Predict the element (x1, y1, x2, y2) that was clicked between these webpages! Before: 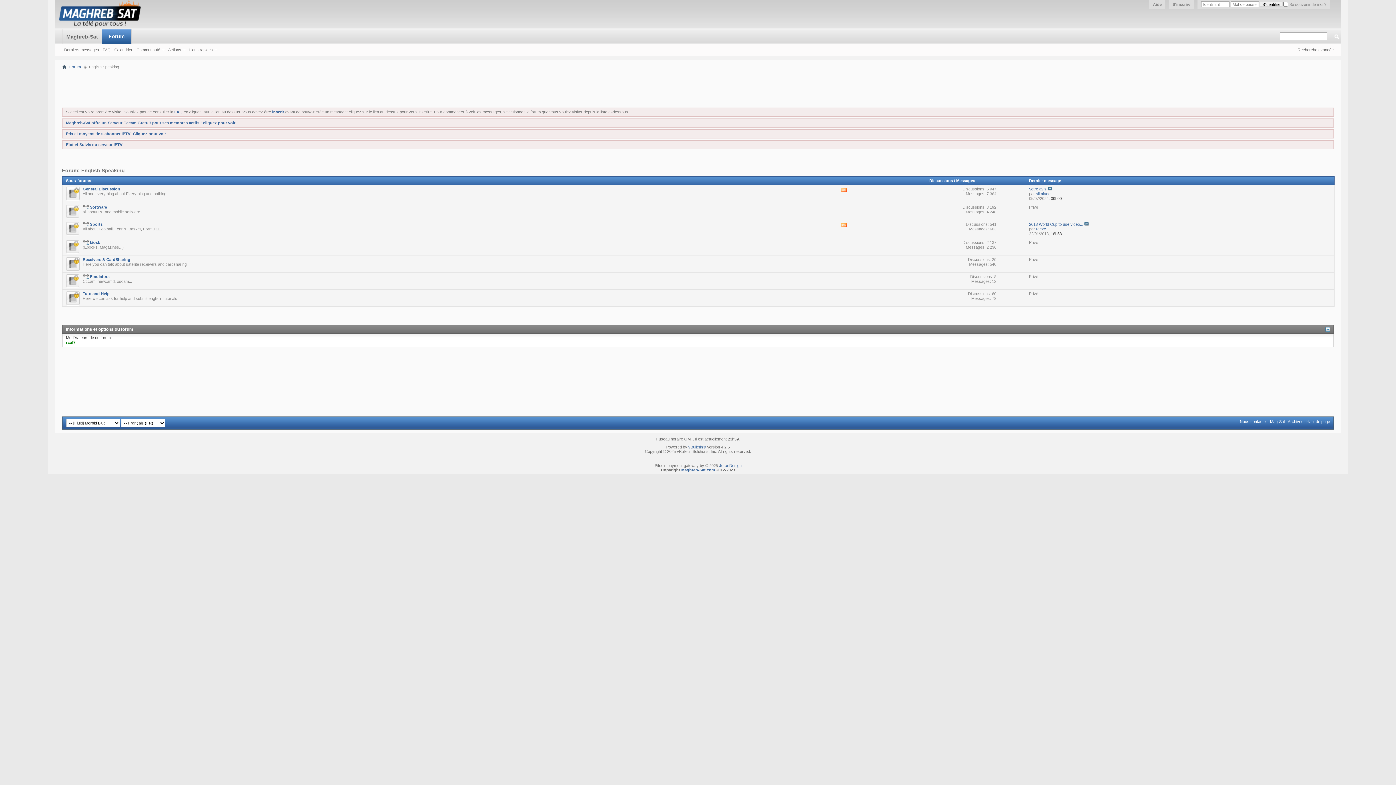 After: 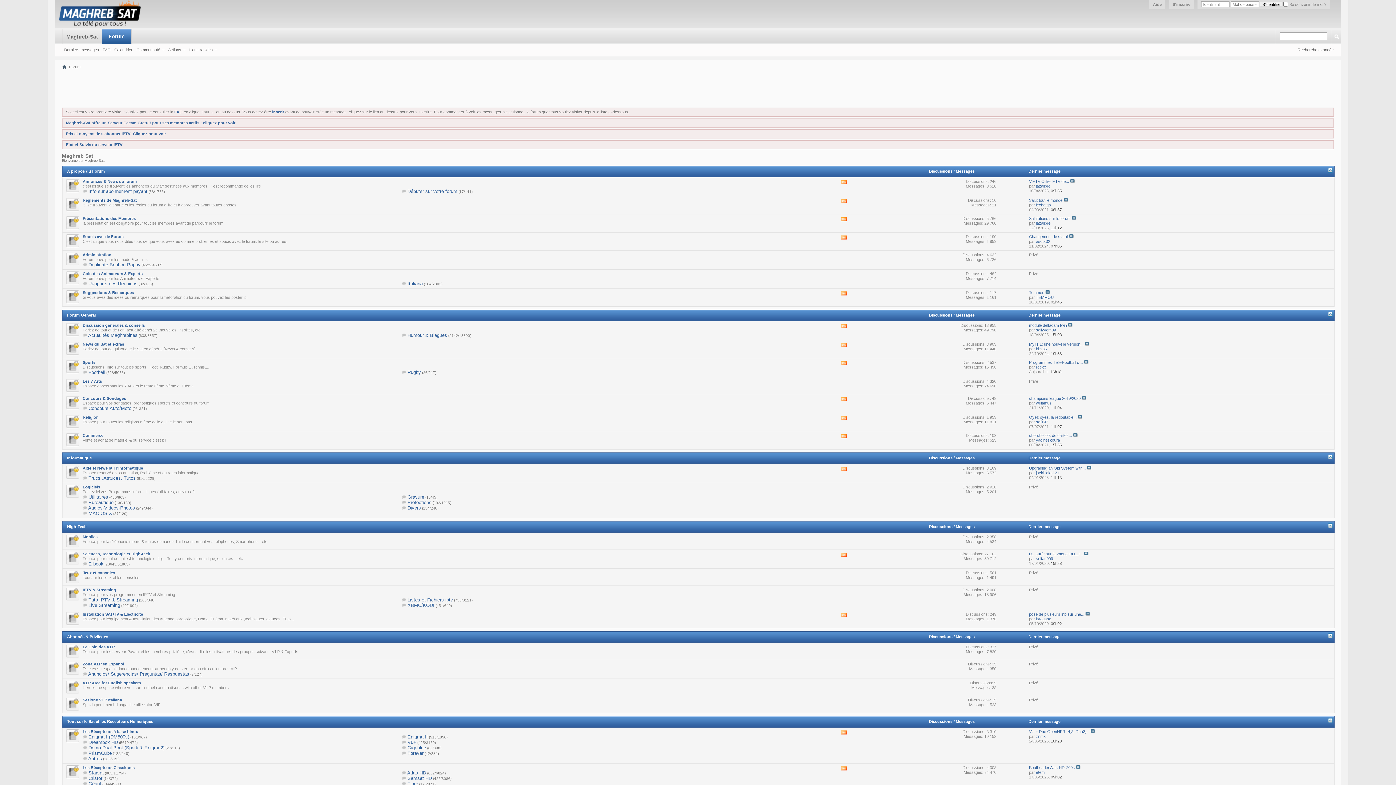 Action: label: Forum bbox: (67, 63, 82, 70)